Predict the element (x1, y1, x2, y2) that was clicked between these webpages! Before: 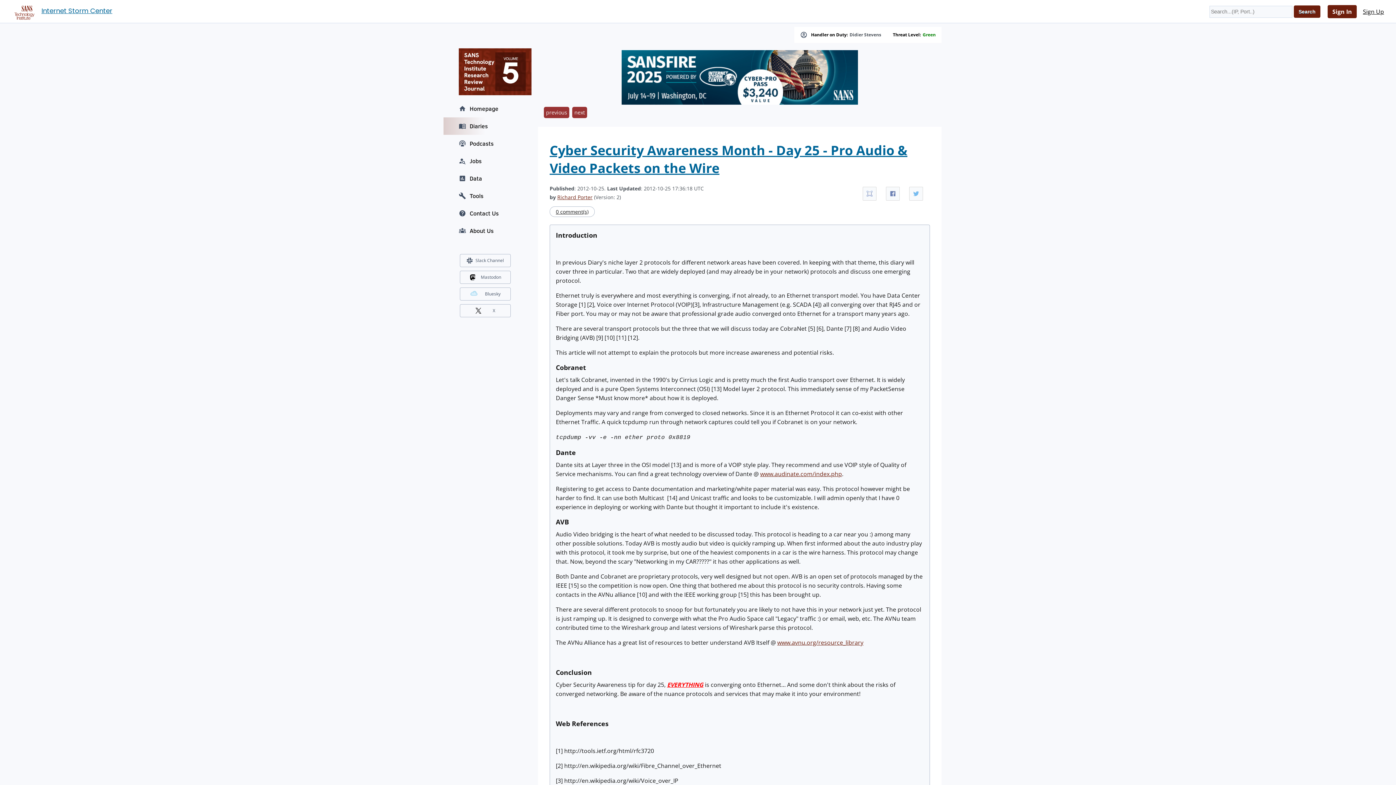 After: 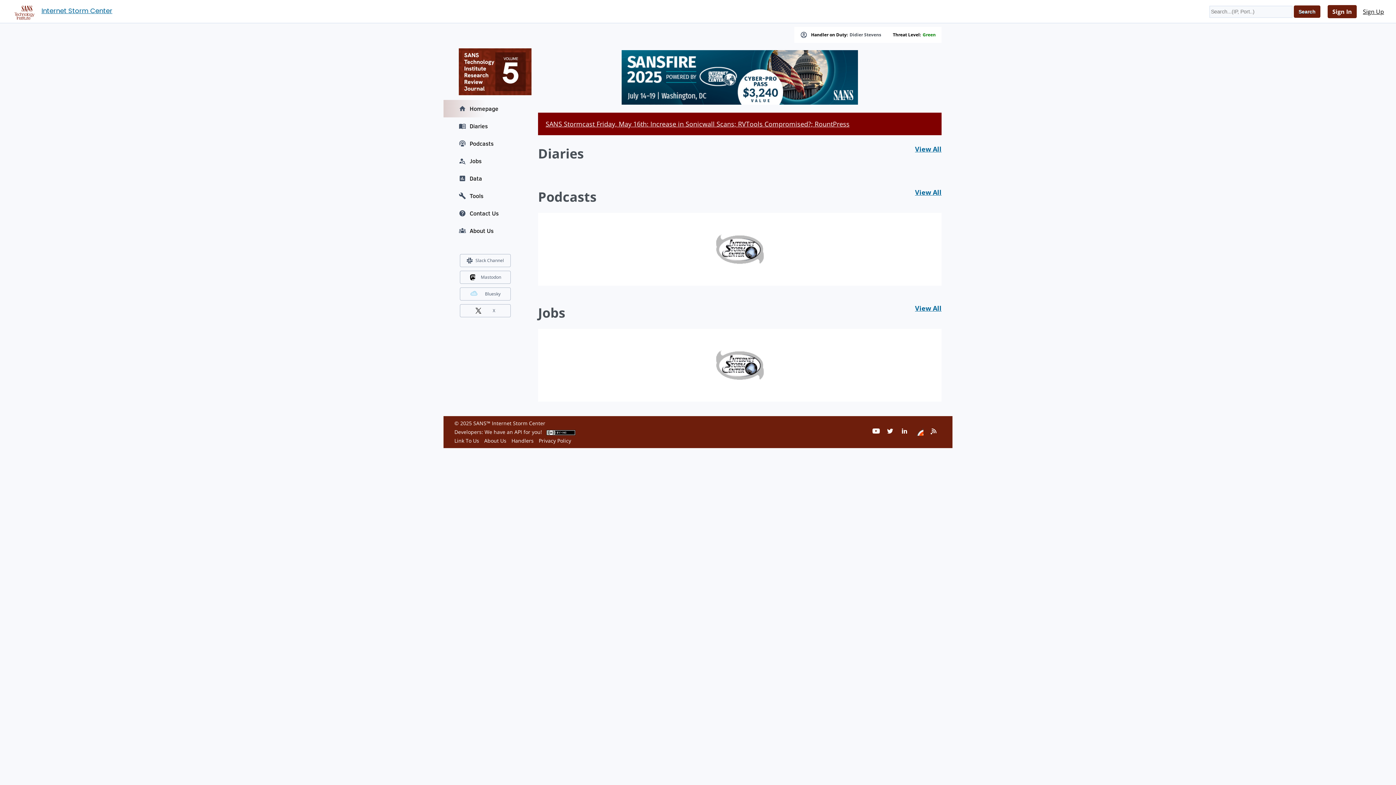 Action: label: Homepage bbox: (443, 100, 527, 117)